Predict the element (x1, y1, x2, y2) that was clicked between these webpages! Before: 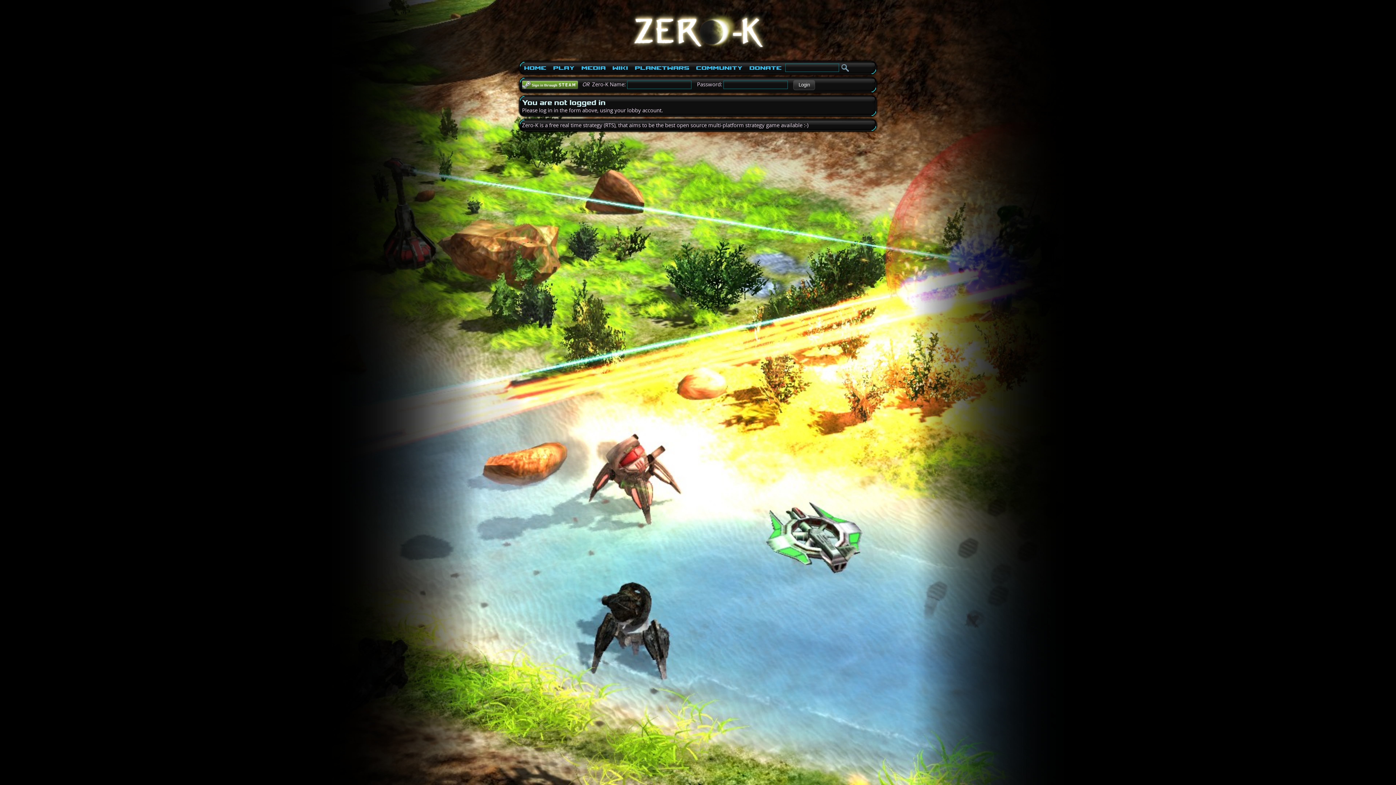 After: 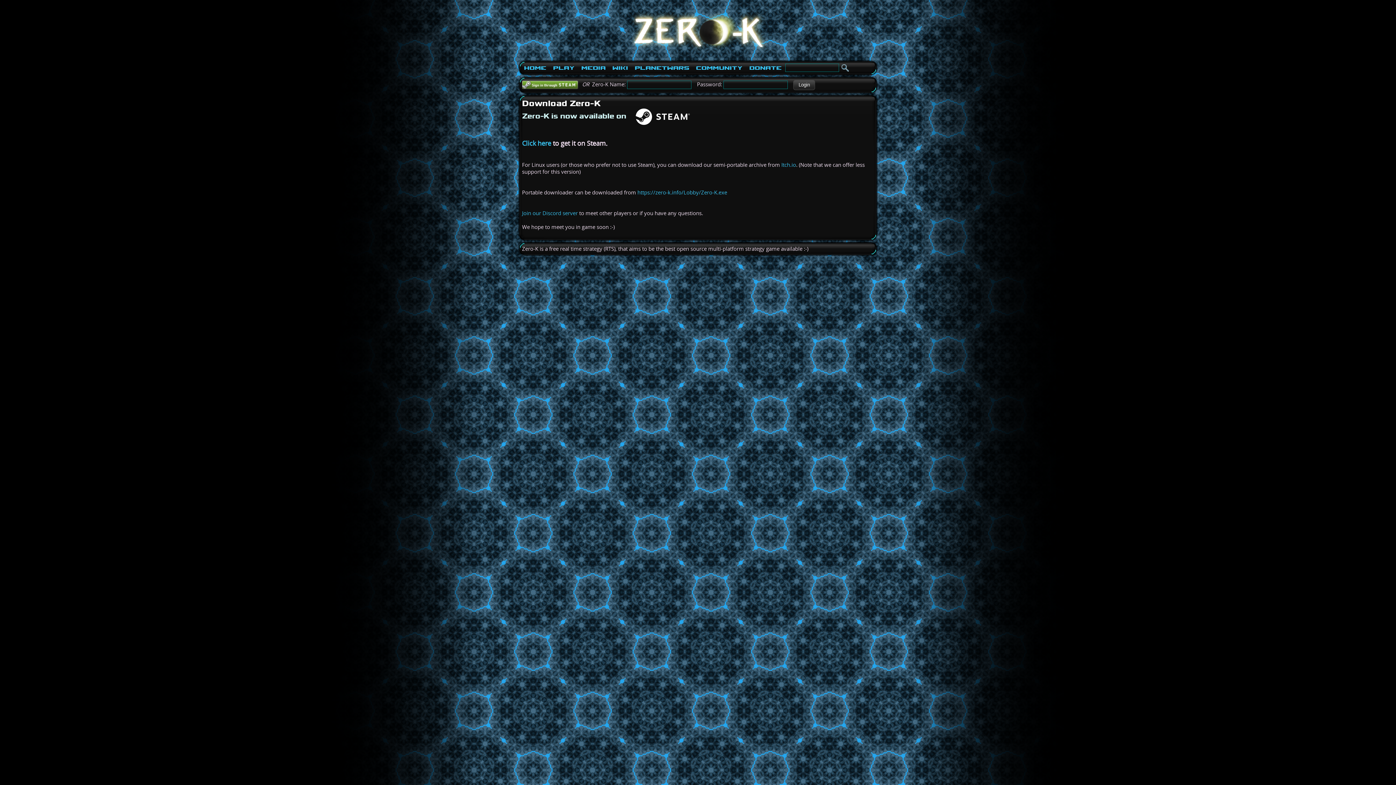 Action: label: Play bbox: (550, 62, 577, 73)